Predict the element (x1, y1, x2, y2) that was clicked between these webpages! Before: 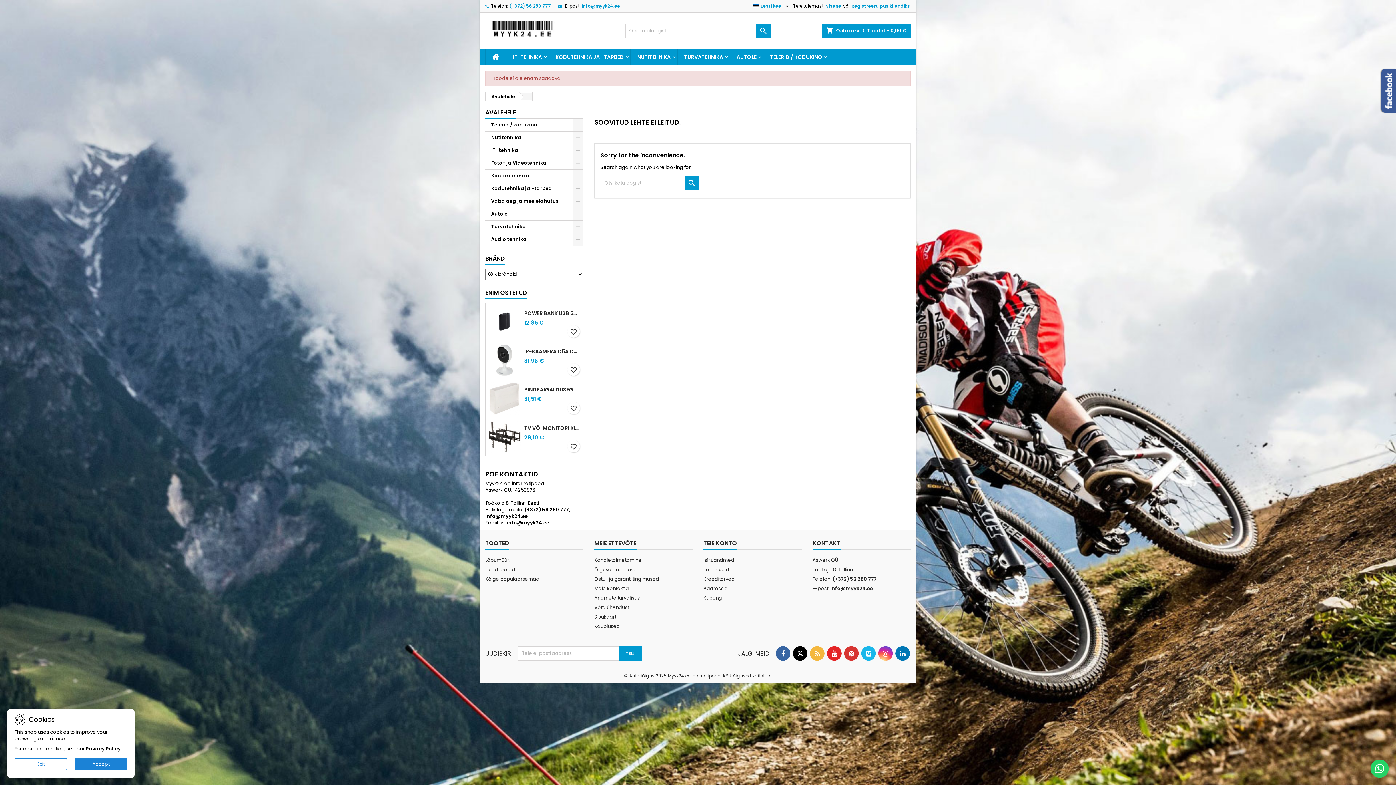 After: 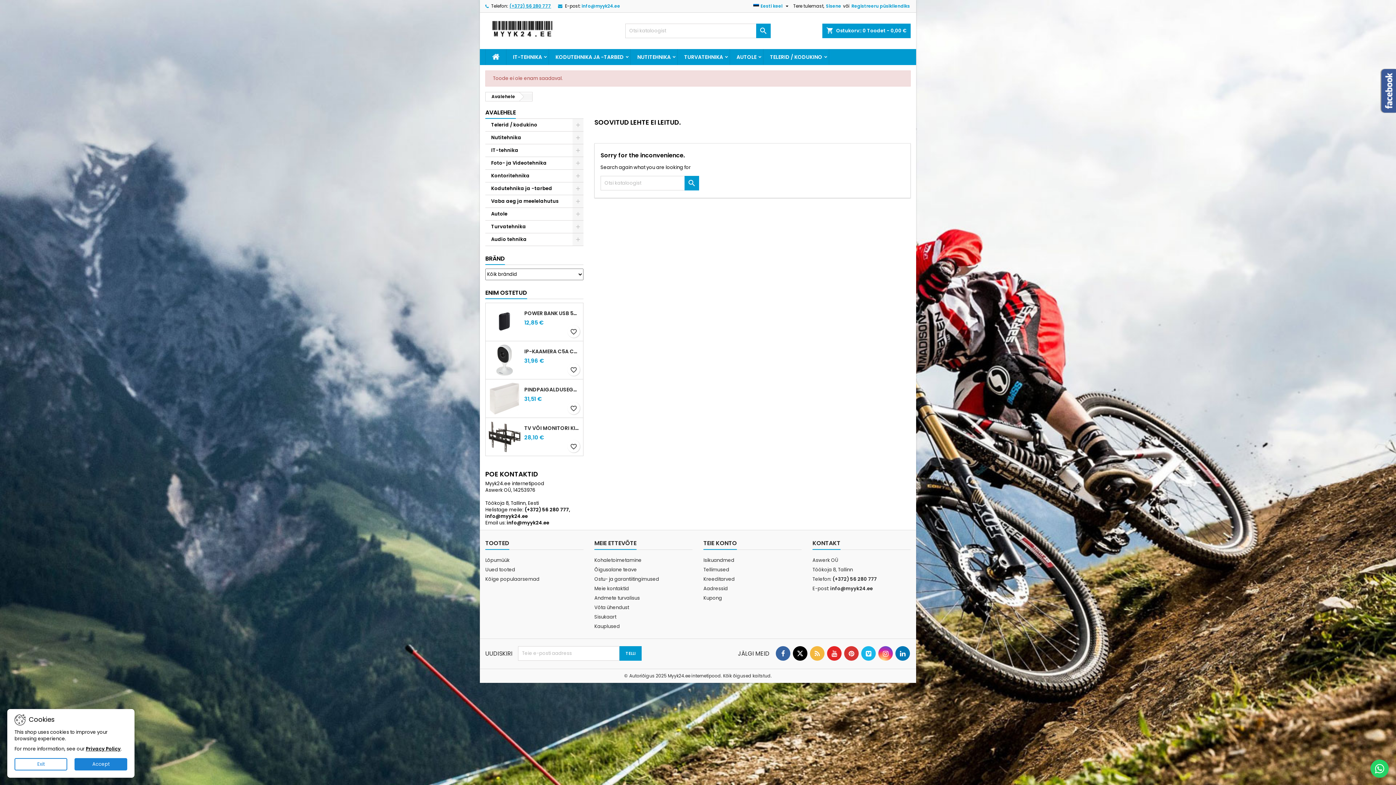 Action: bbox: (509, 2, 551, 9) label: (+372) 56 280 777